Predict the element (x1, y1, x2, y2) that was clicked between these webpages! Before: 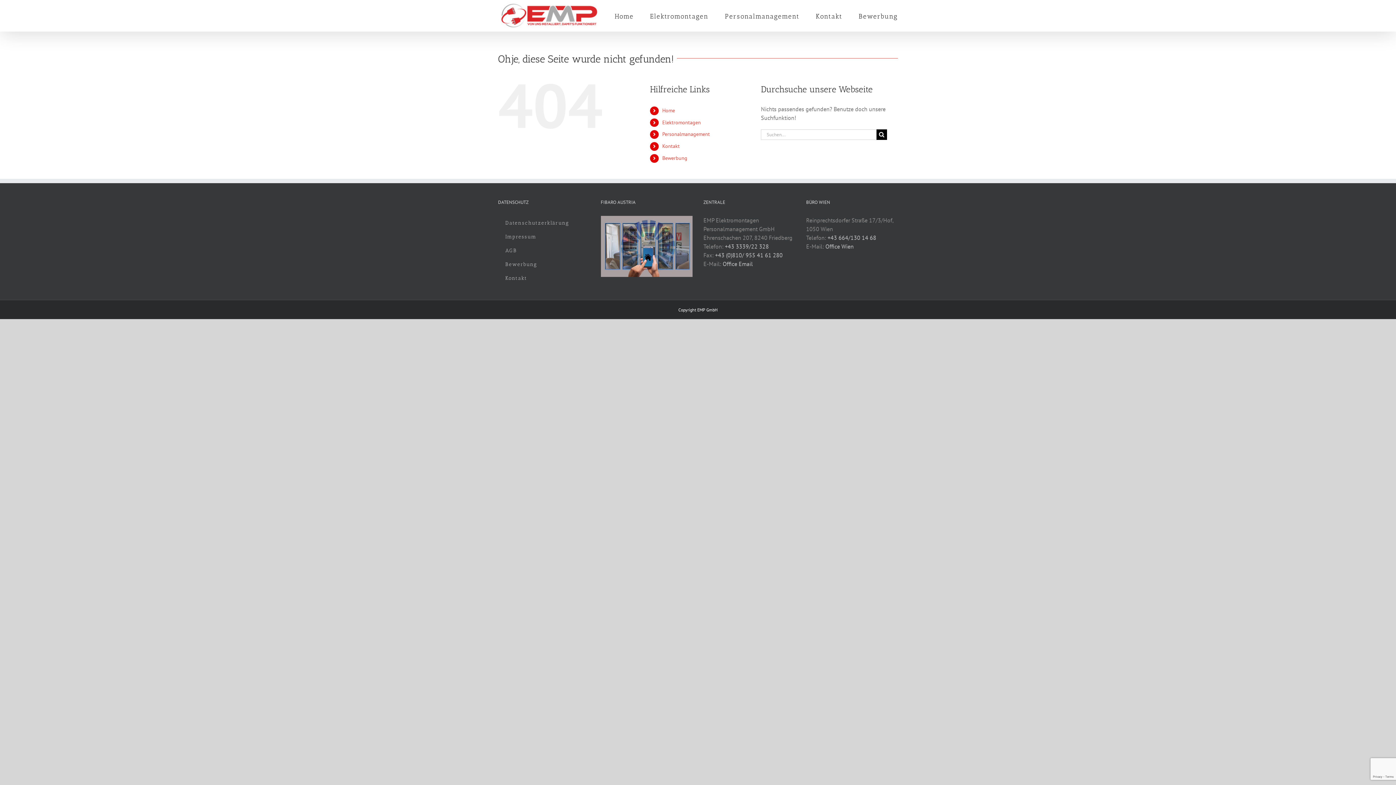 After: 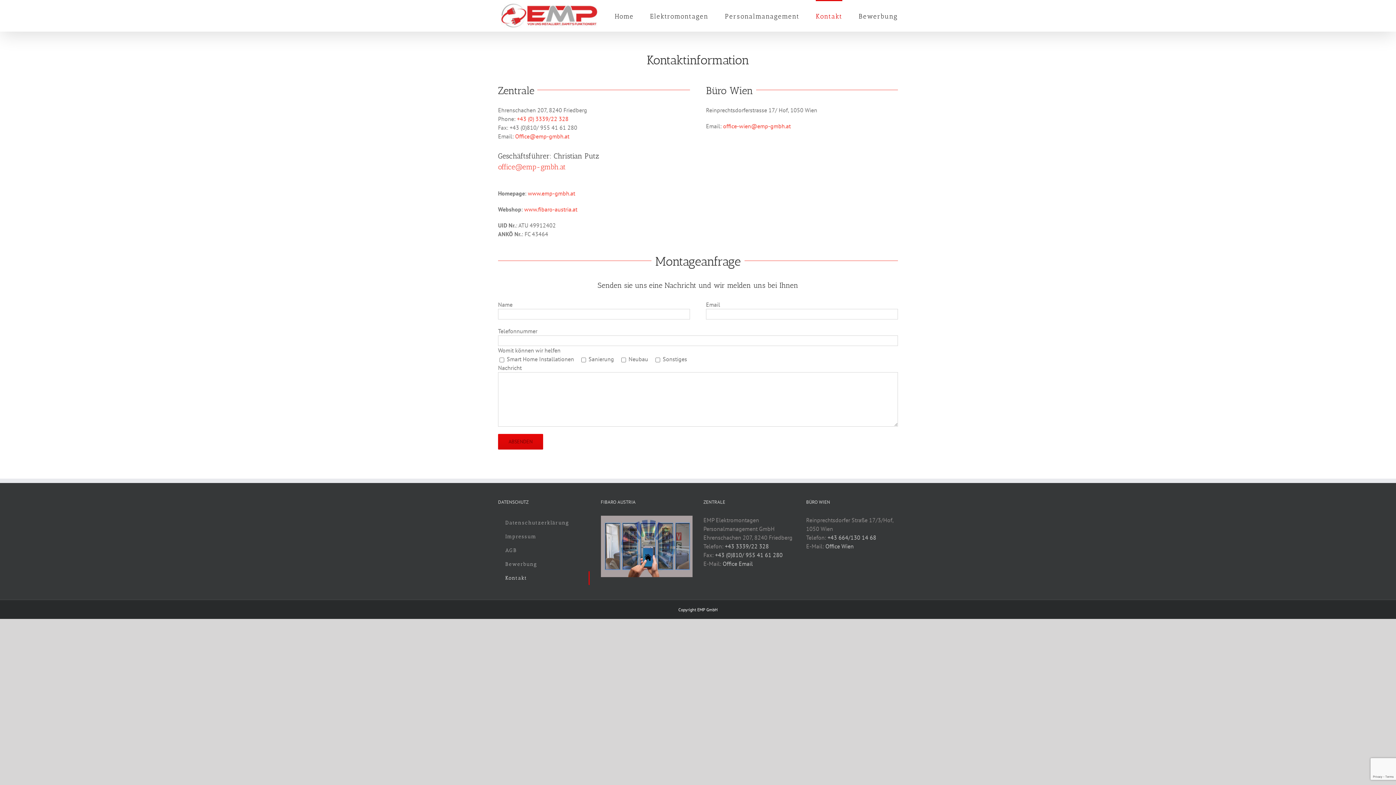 Action: label: Kontakt bbox: (662, 142, 679, 149)